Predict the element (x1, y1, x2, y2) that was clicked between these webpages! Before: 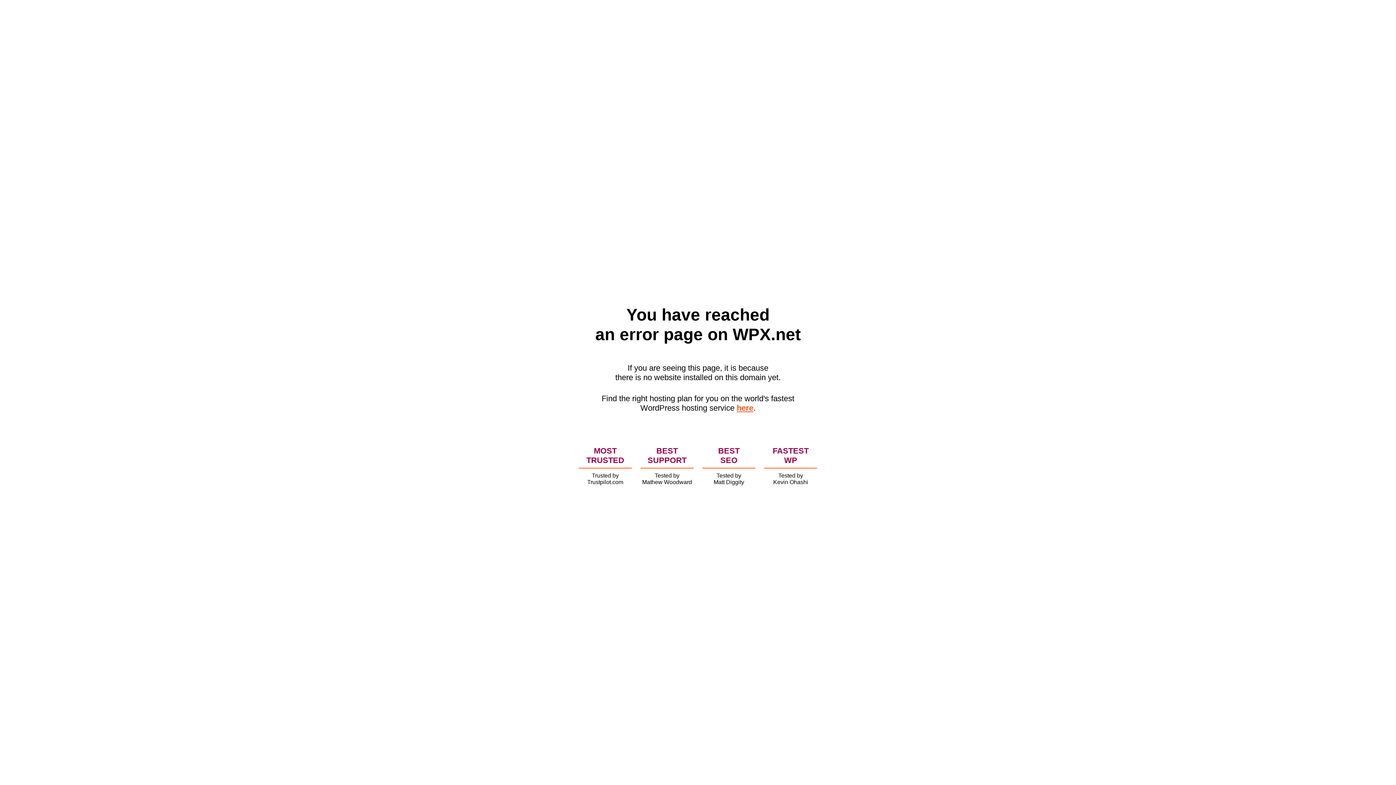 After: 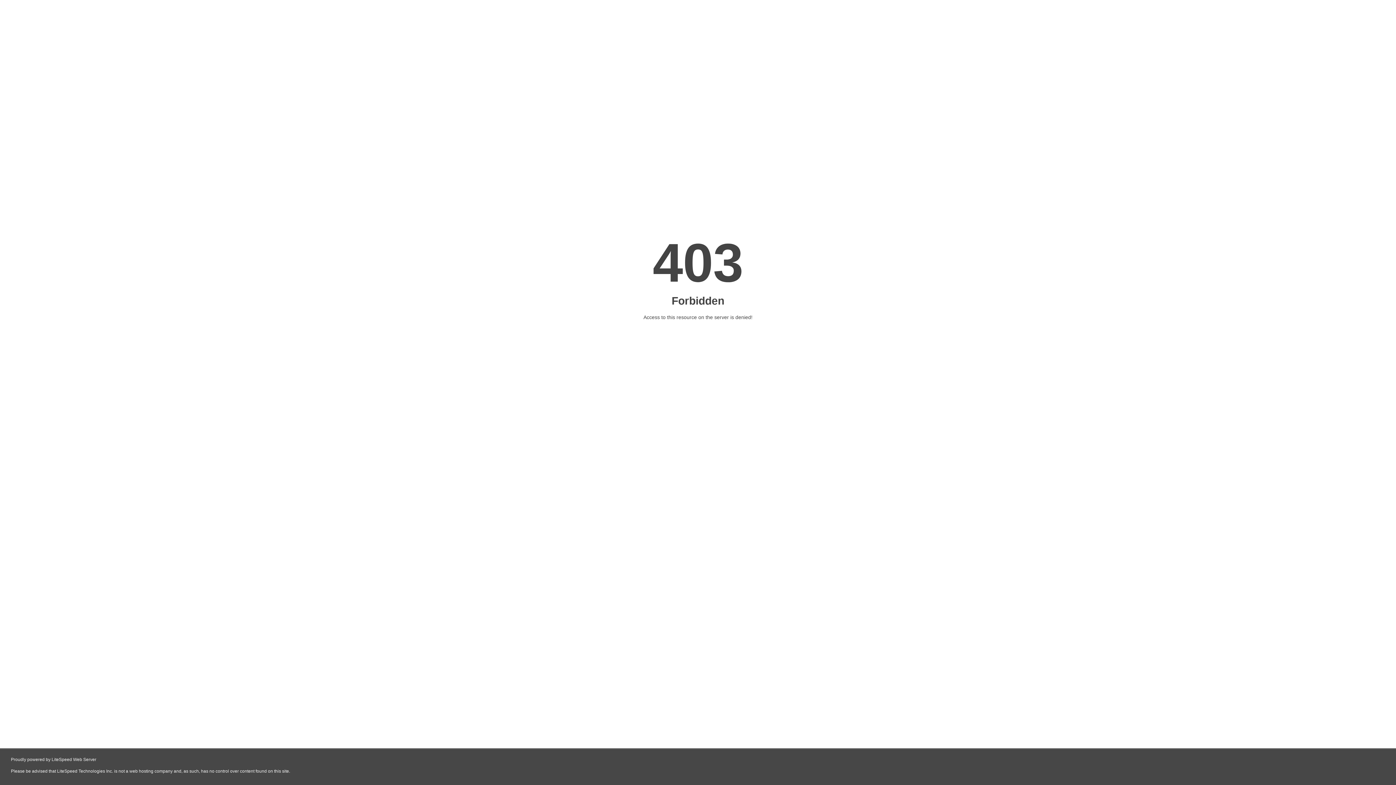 Action: label: here bbox: (736, 403, 753, 412)